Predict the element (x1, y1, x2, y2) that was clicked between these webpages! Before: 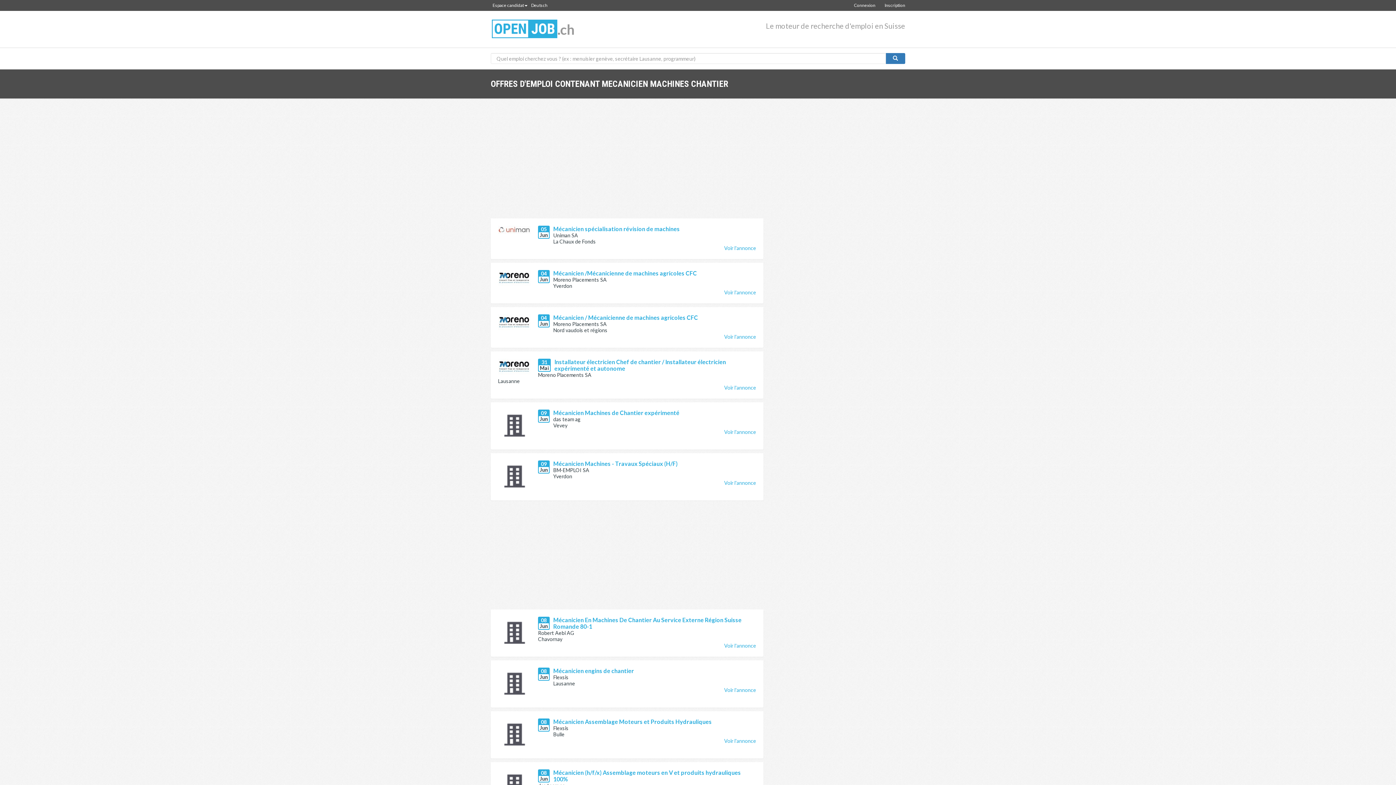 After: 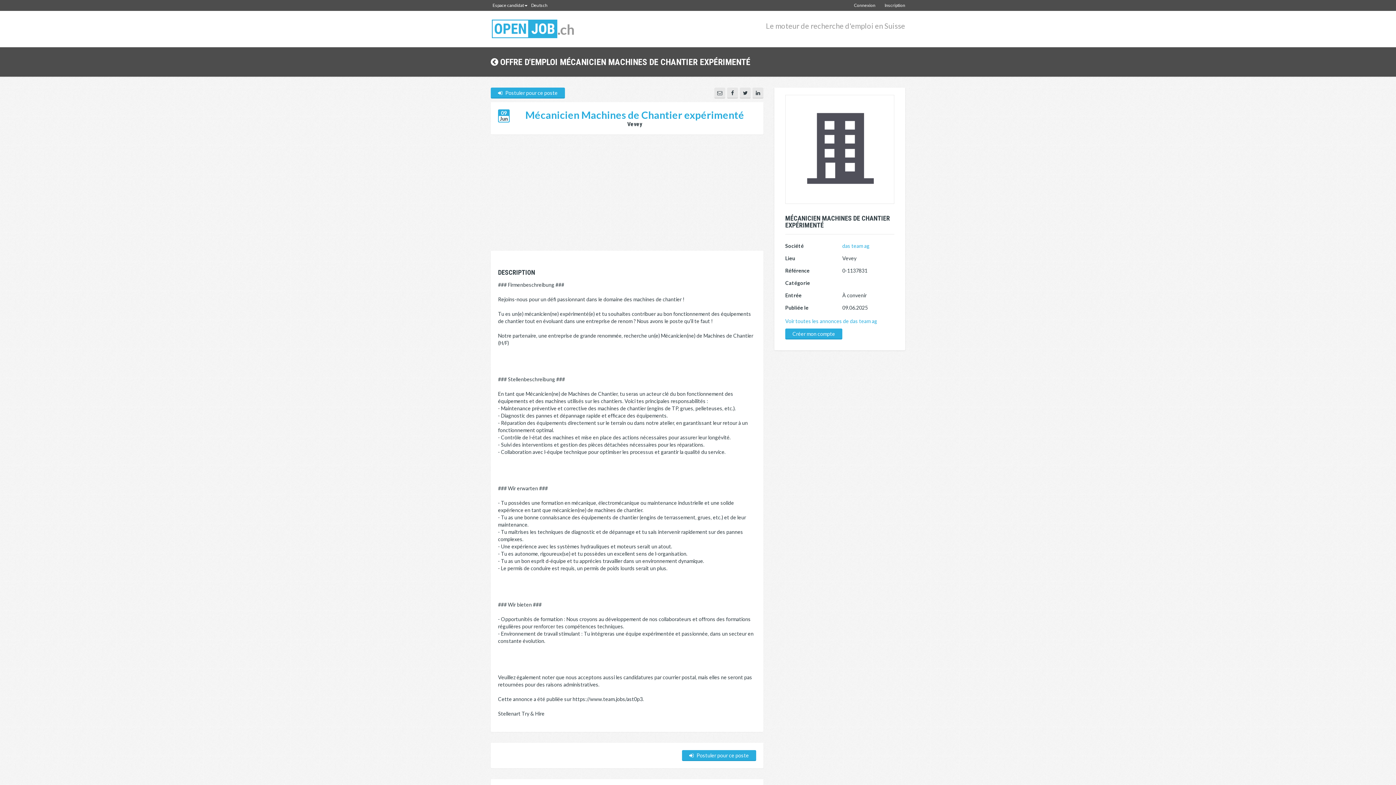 Action: bbox: (724, 428, 756, 436) label: Voir l'annonce